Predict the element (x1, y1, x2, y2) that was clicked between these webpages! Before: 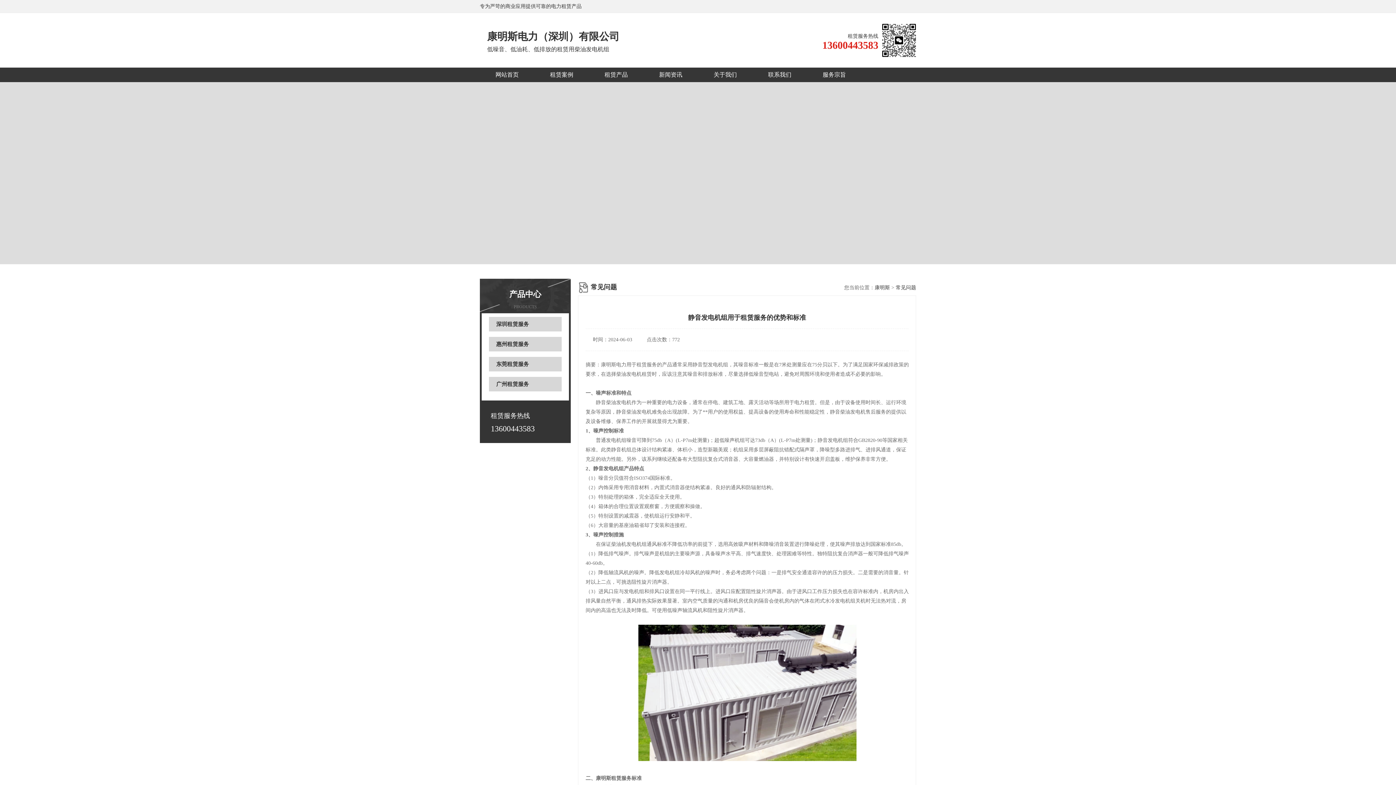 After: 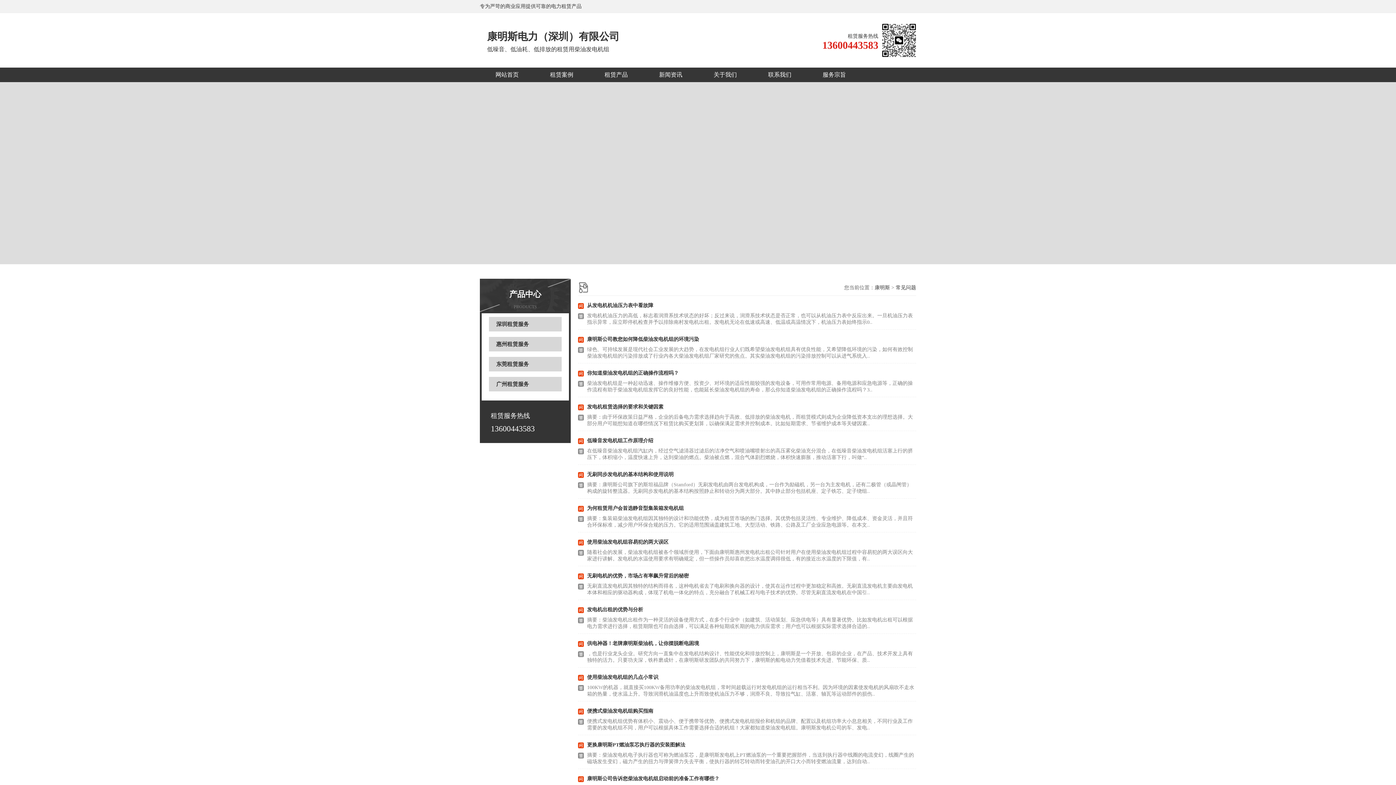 Action: bbox: (896, 285, 916, 290) label: 常见问题